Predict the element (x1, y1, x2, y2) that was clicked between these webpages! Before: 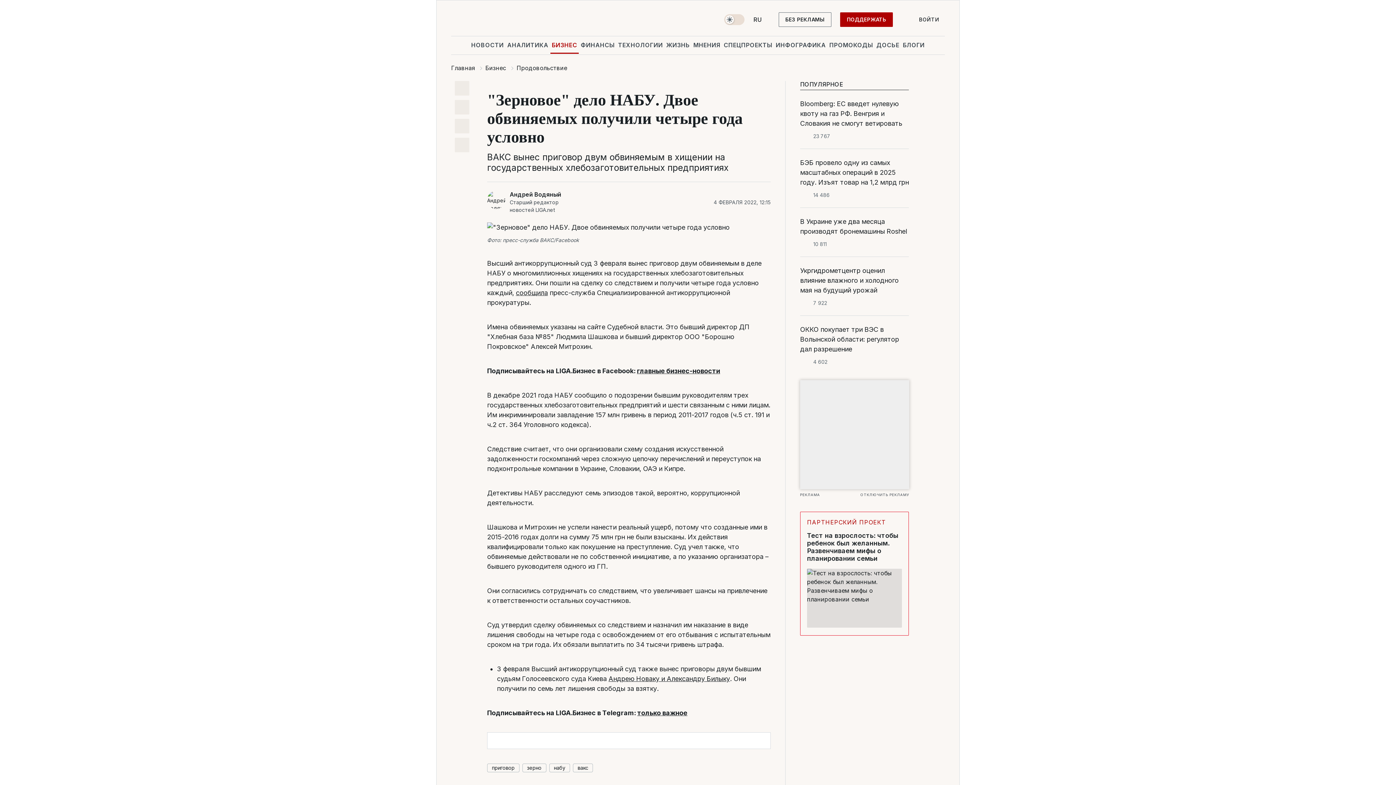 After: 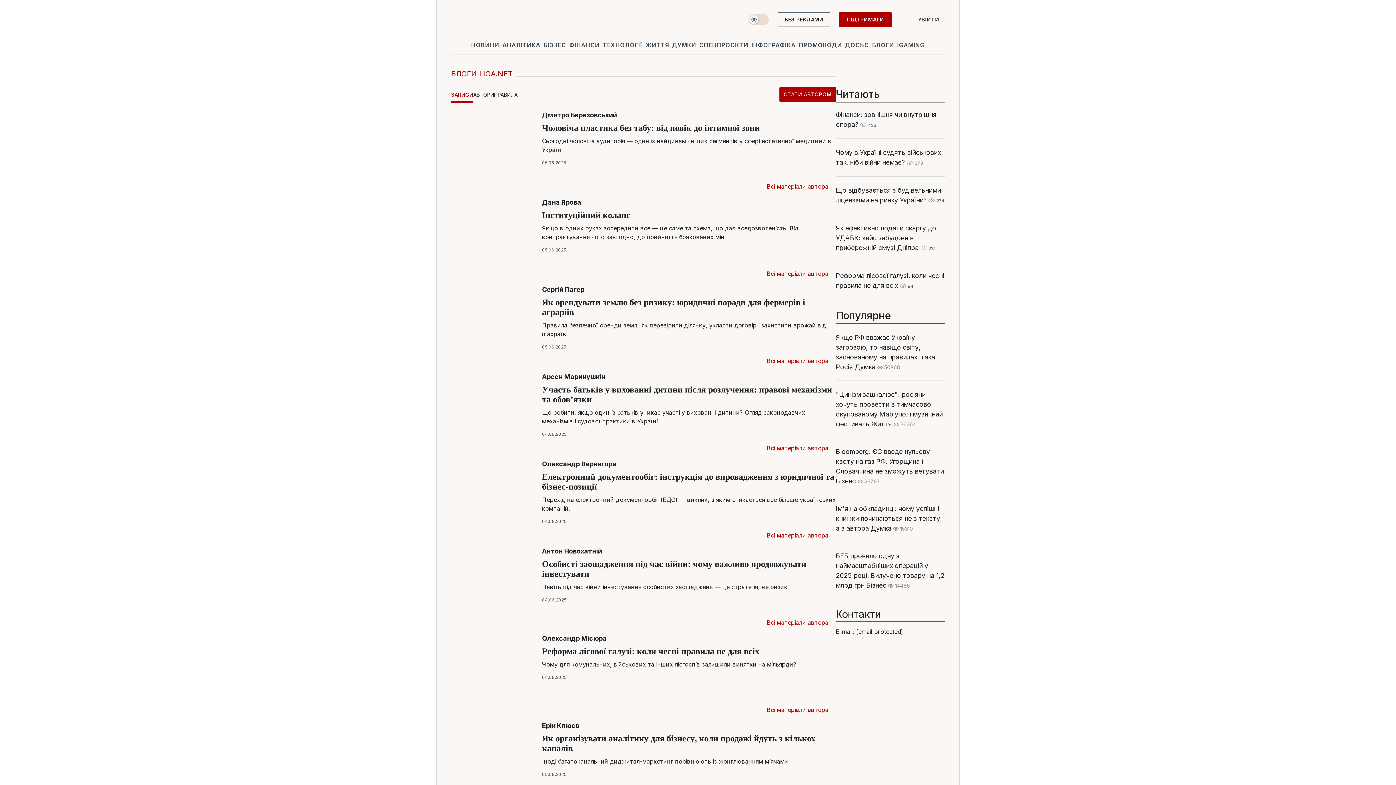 Action: label: БЛОГИ bbox: (901, 36, 926, 53)